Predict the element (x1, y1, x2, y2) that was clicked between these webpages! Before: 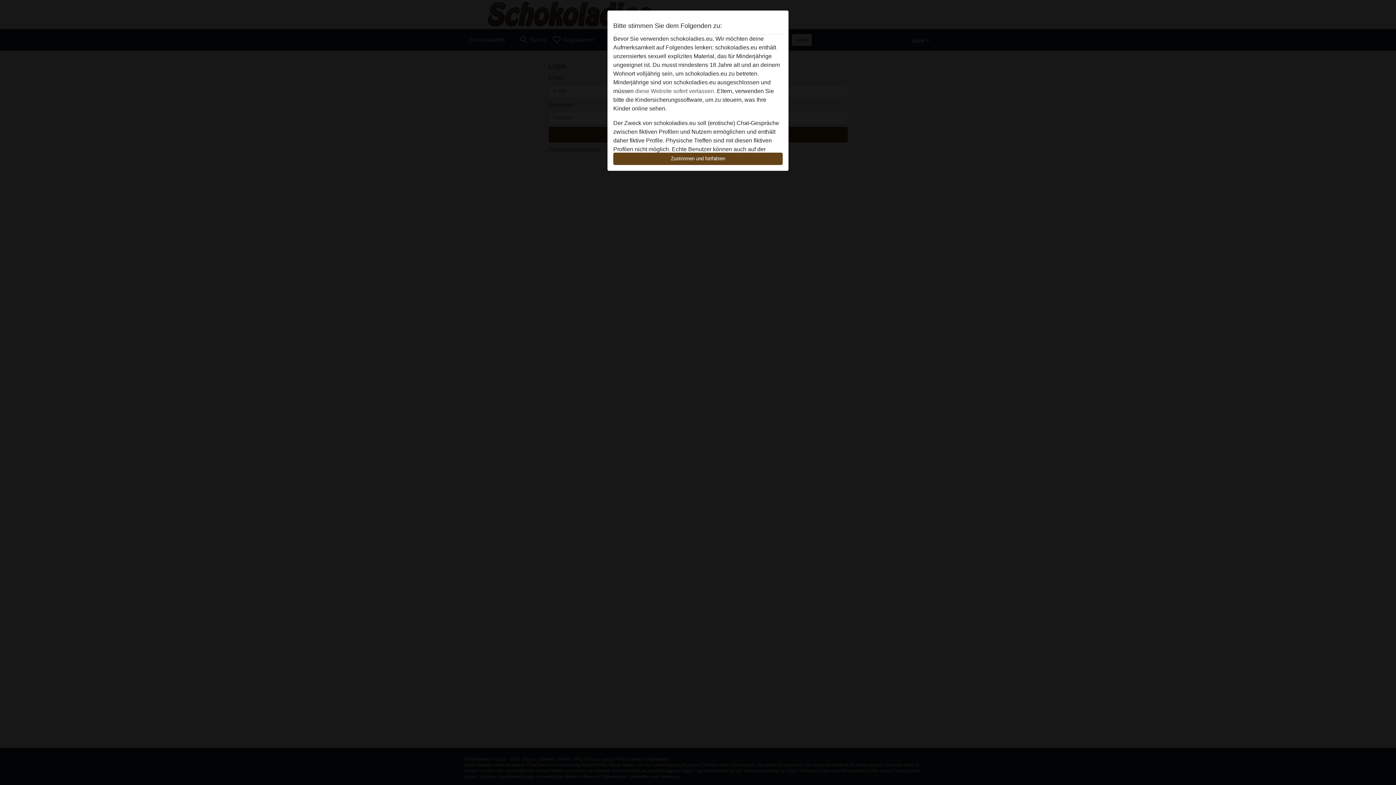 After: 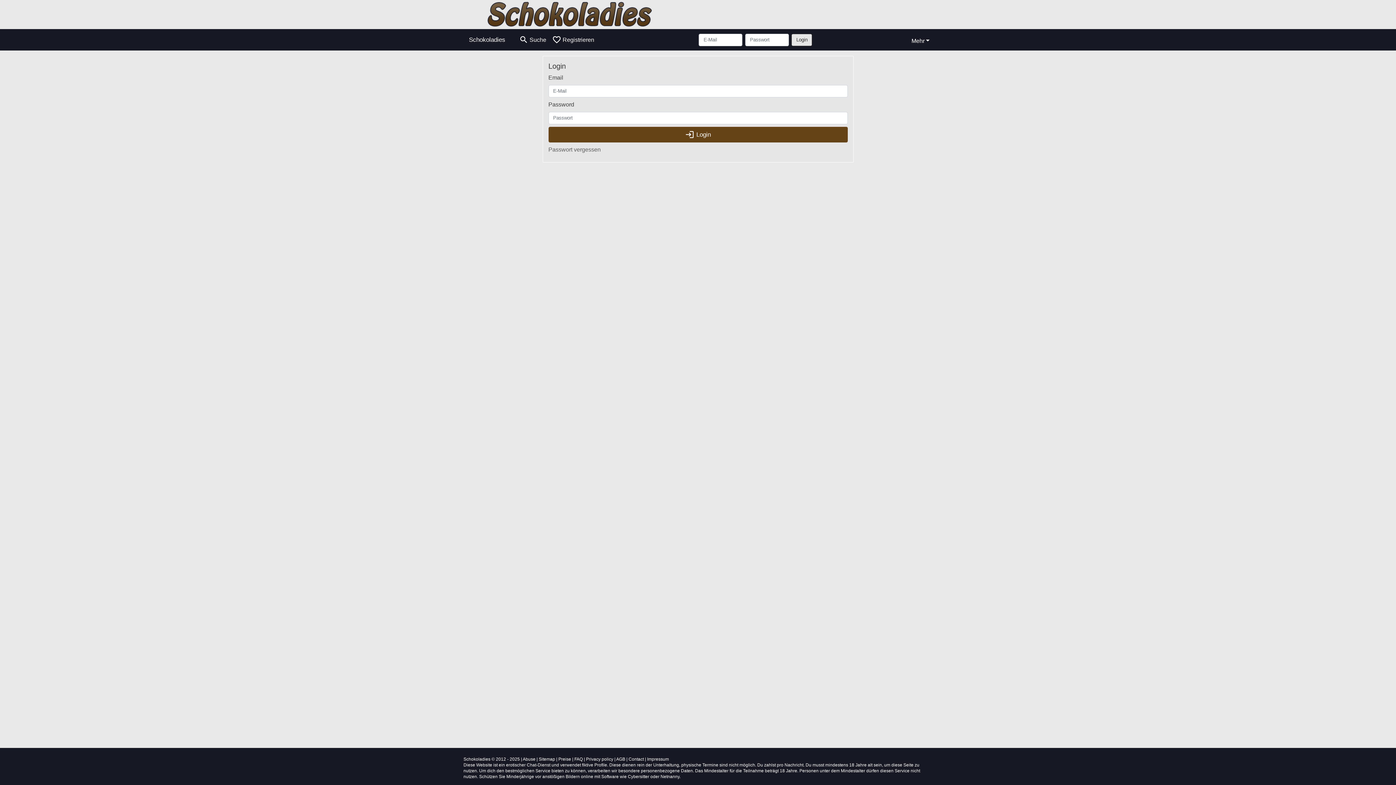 Action: label: Zustimmen und fortfahren bbox: (613, 152, 782, 165)